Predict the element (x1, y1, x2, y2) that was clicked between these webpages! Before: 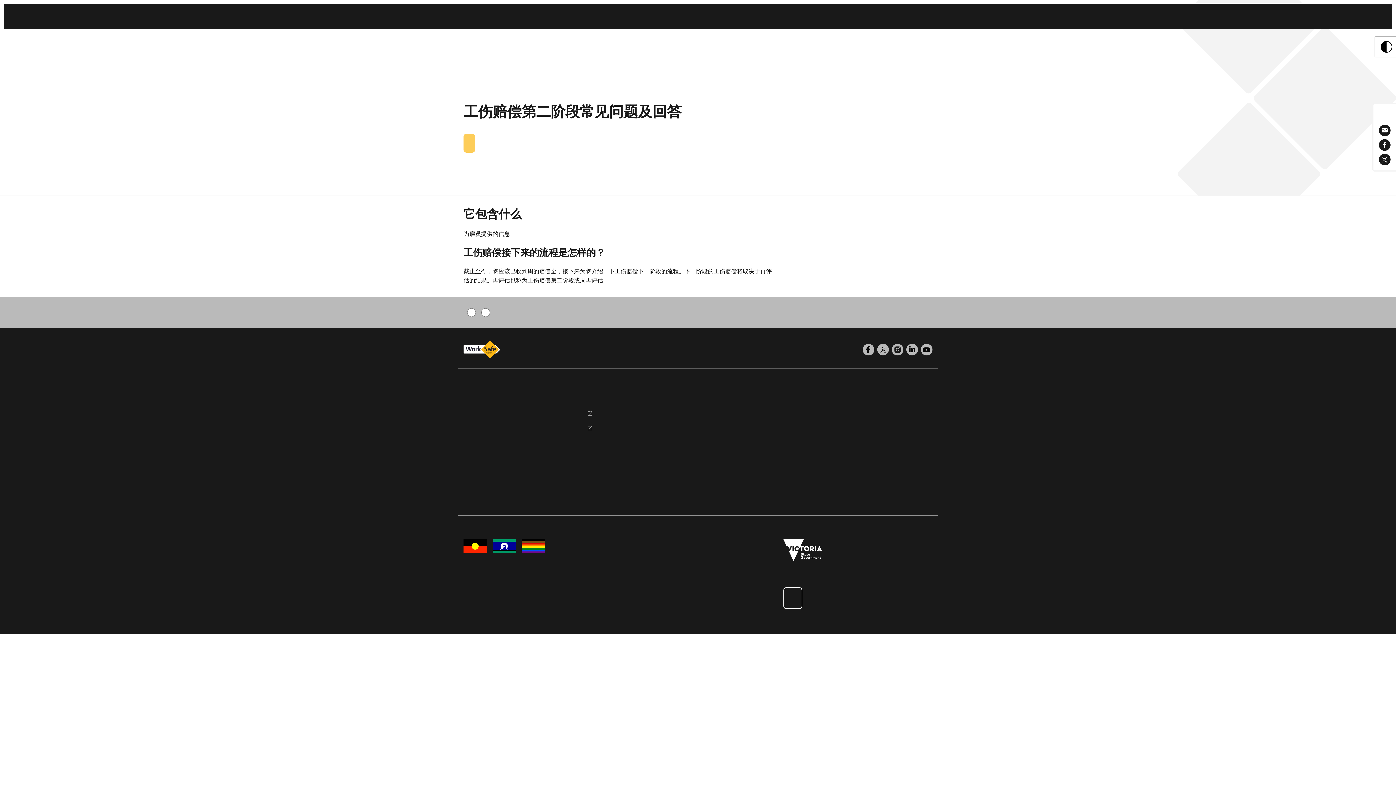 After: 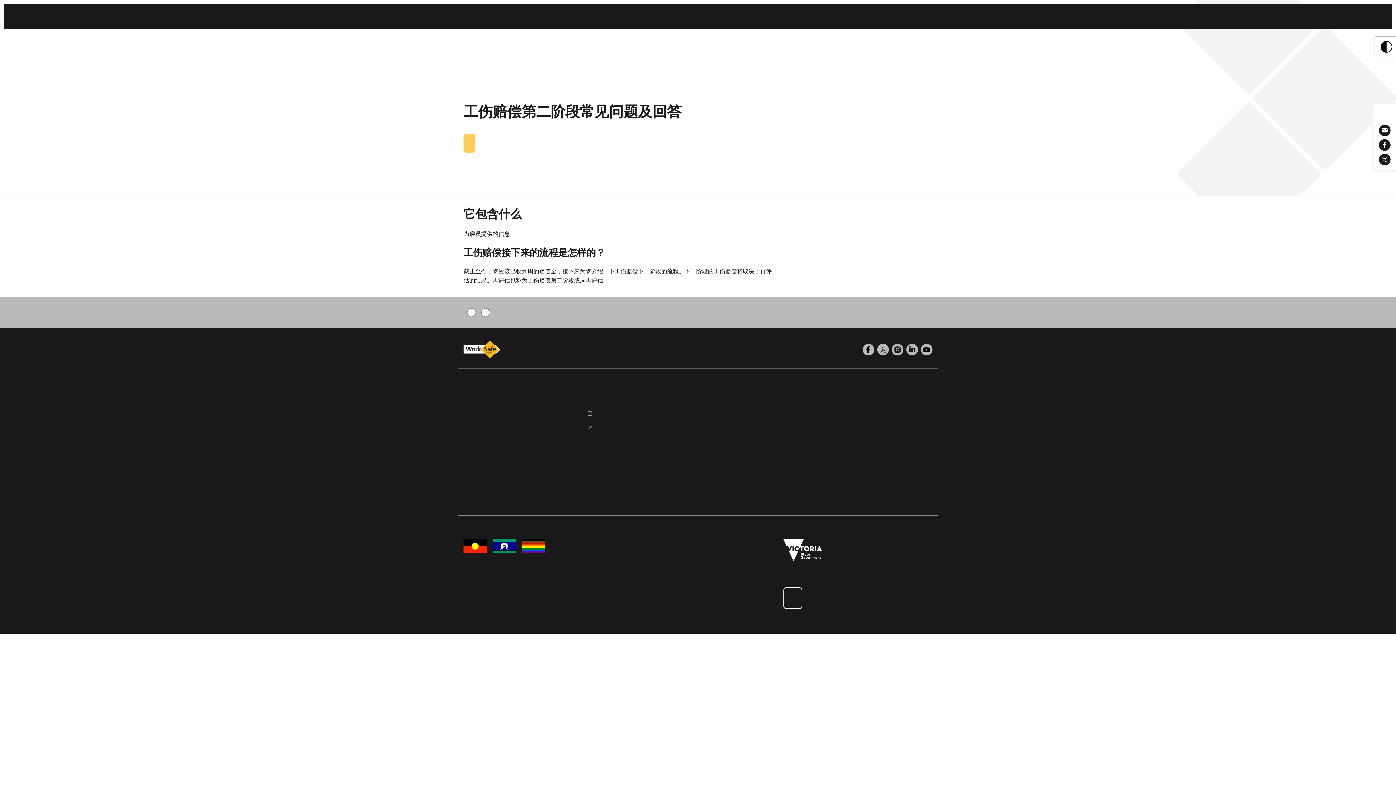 Action: label:   
Length: 2 pages bbox: (818, 234, 937, 242)